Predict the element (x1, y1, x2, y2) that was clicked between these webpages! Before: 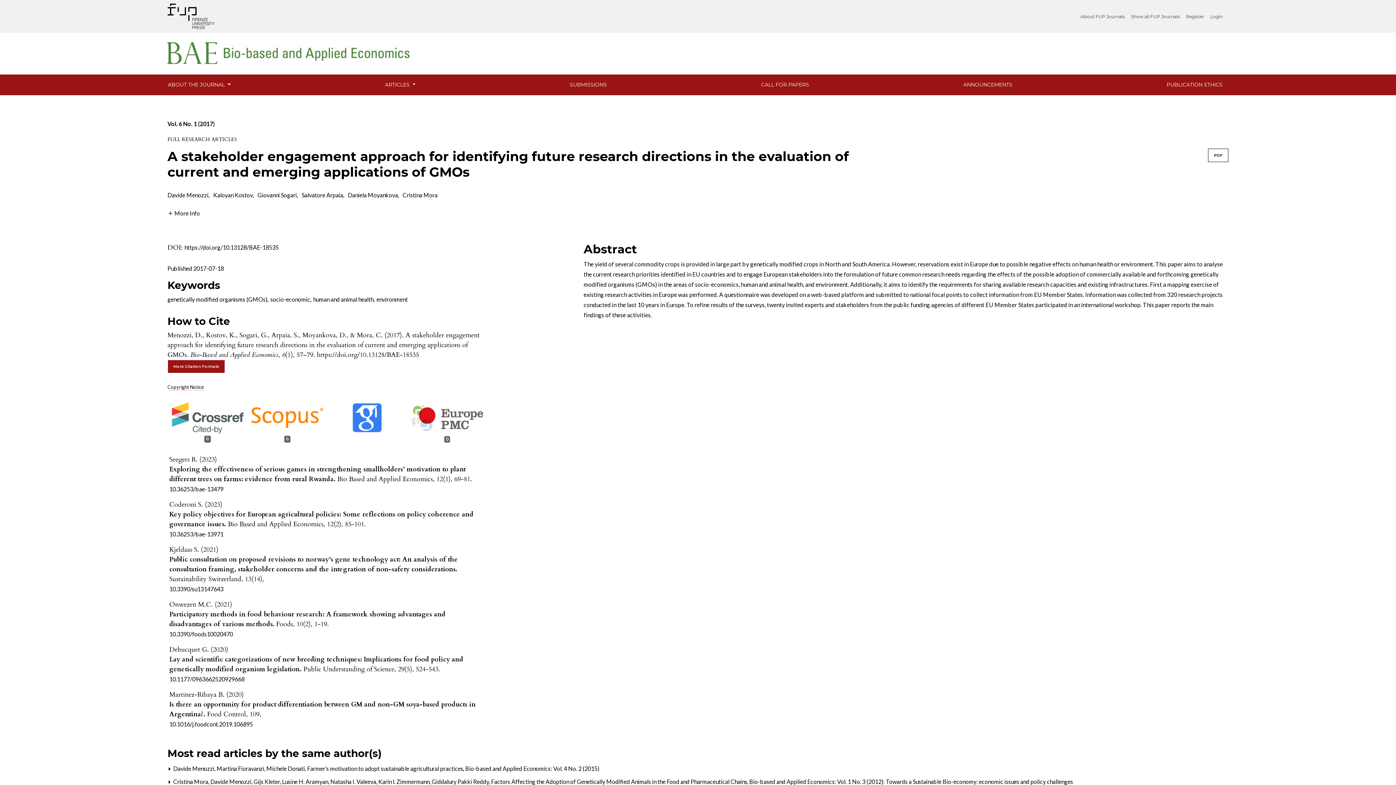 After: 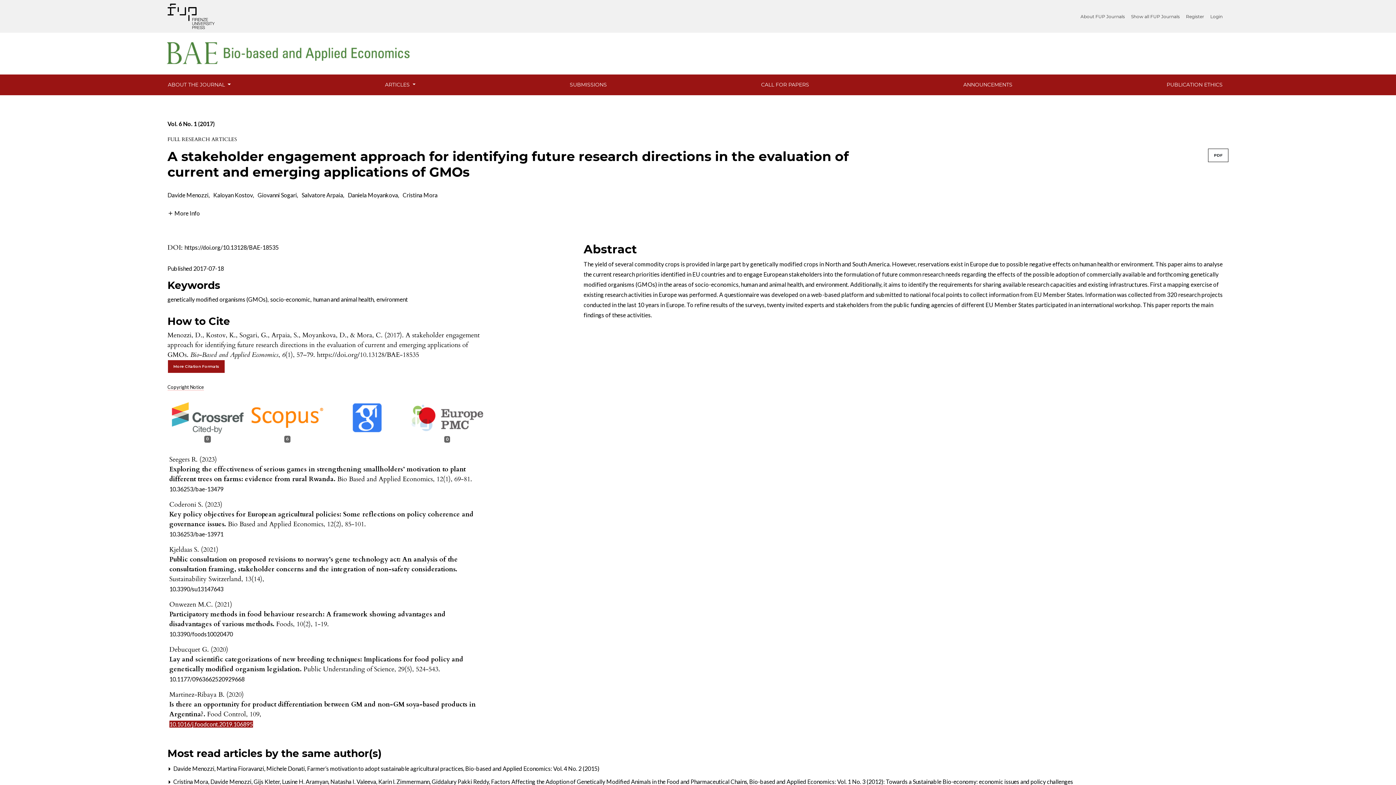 Action: label: 10.1016/j.foodcont.2019.106895 bbox: (169, 721, 253, 728)